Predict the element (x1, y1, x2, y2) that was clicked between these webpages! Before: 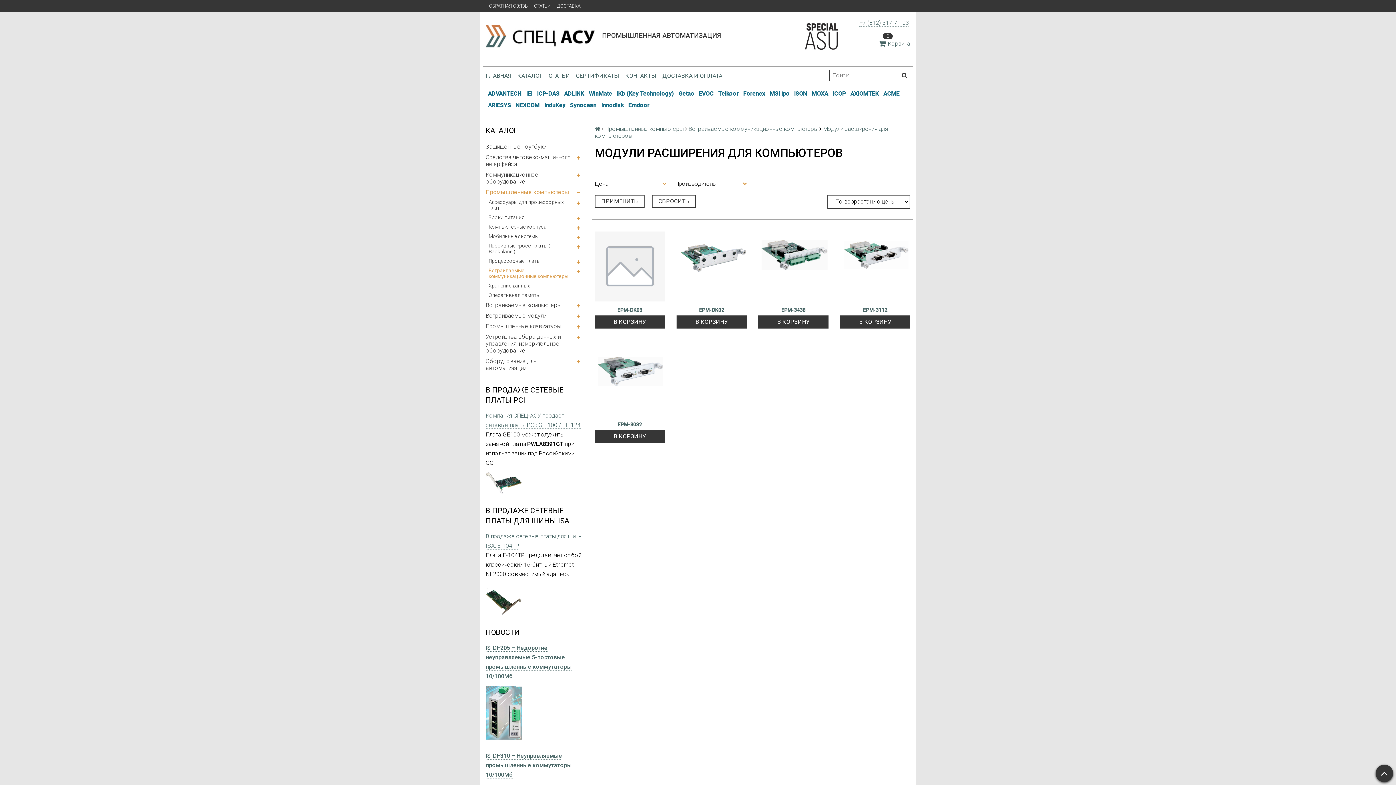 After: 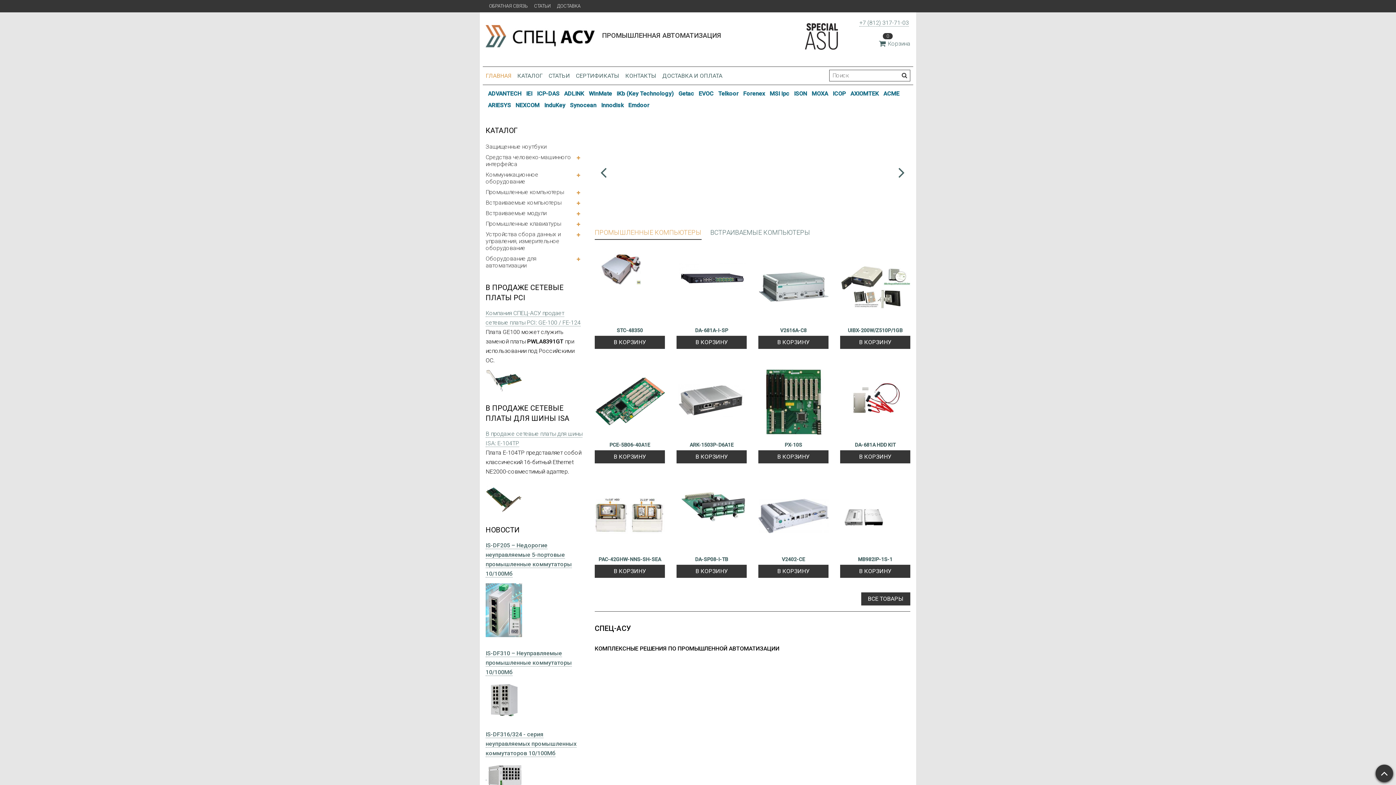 Action: label: ГЛАВНАЯ bbox: (482, 69, 514, 81)